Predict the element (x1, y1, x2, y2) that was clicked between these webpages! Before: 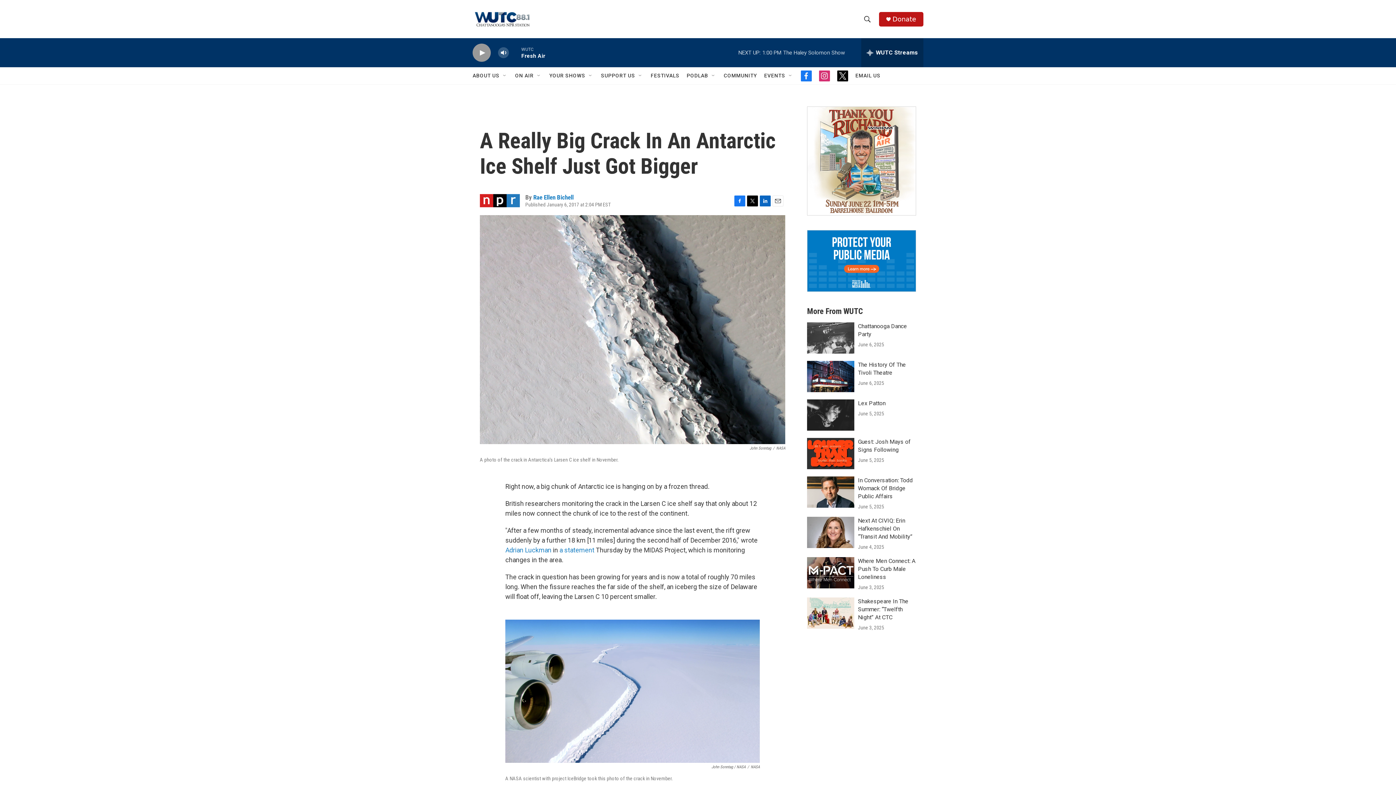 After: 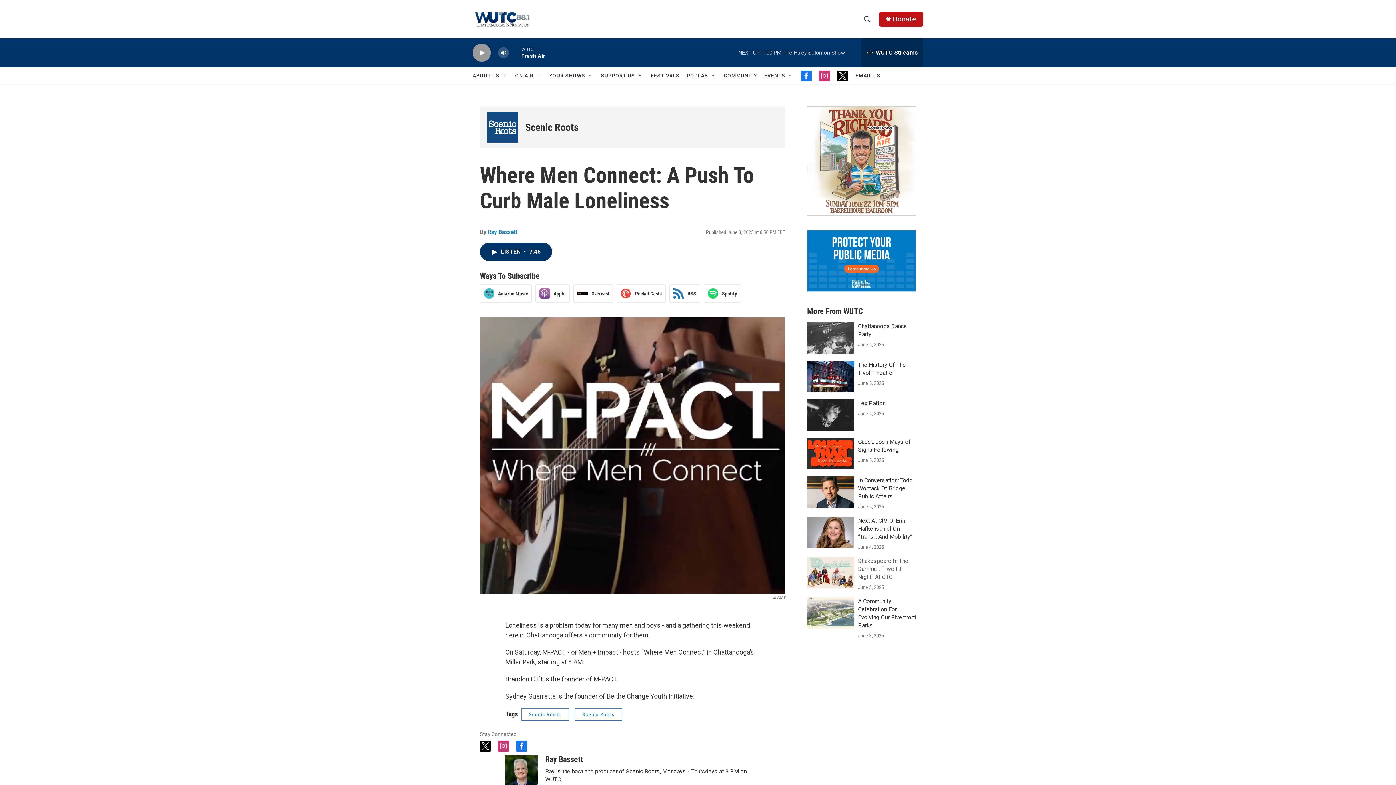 Action: bbox: (858, 608, 912, 631) label: Where Men Connect: A Push To Curb Male Loneliness